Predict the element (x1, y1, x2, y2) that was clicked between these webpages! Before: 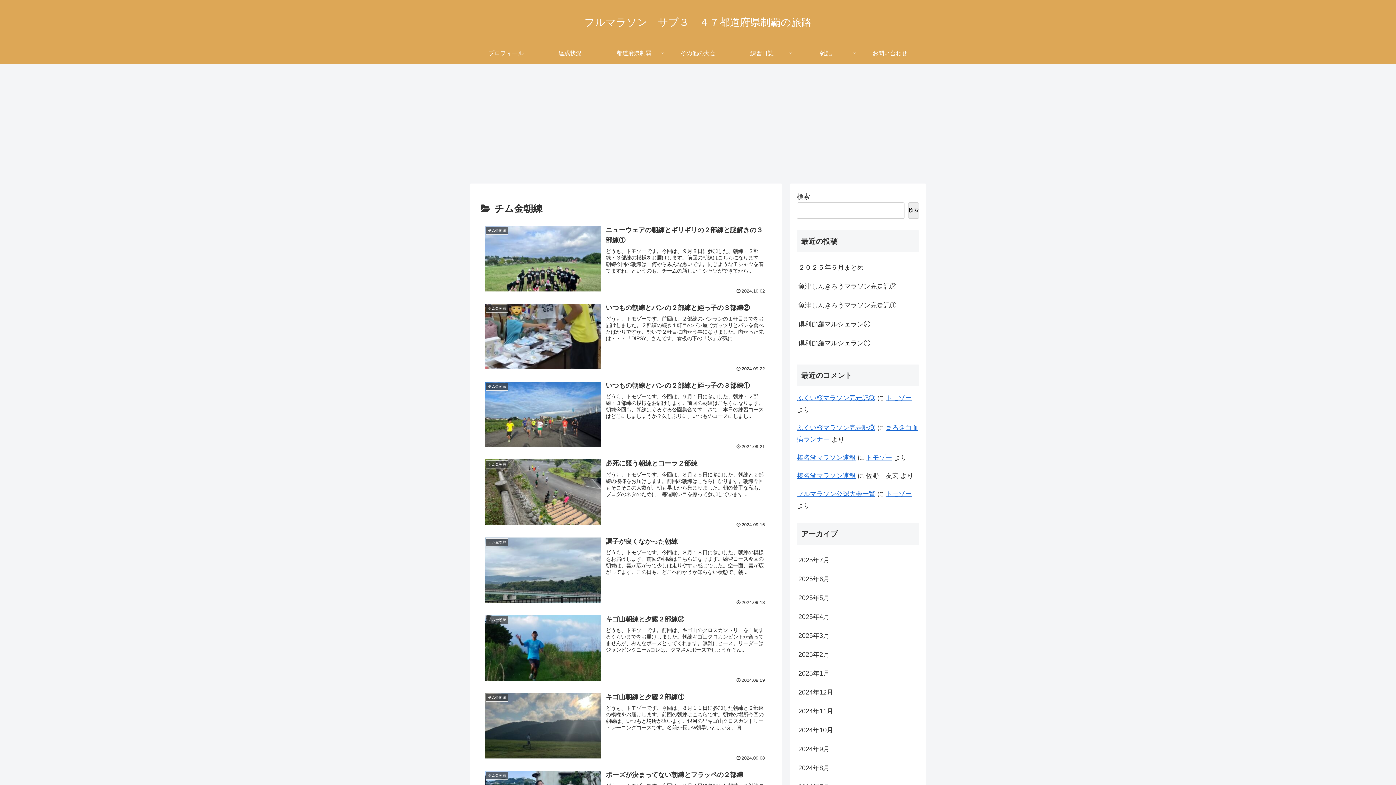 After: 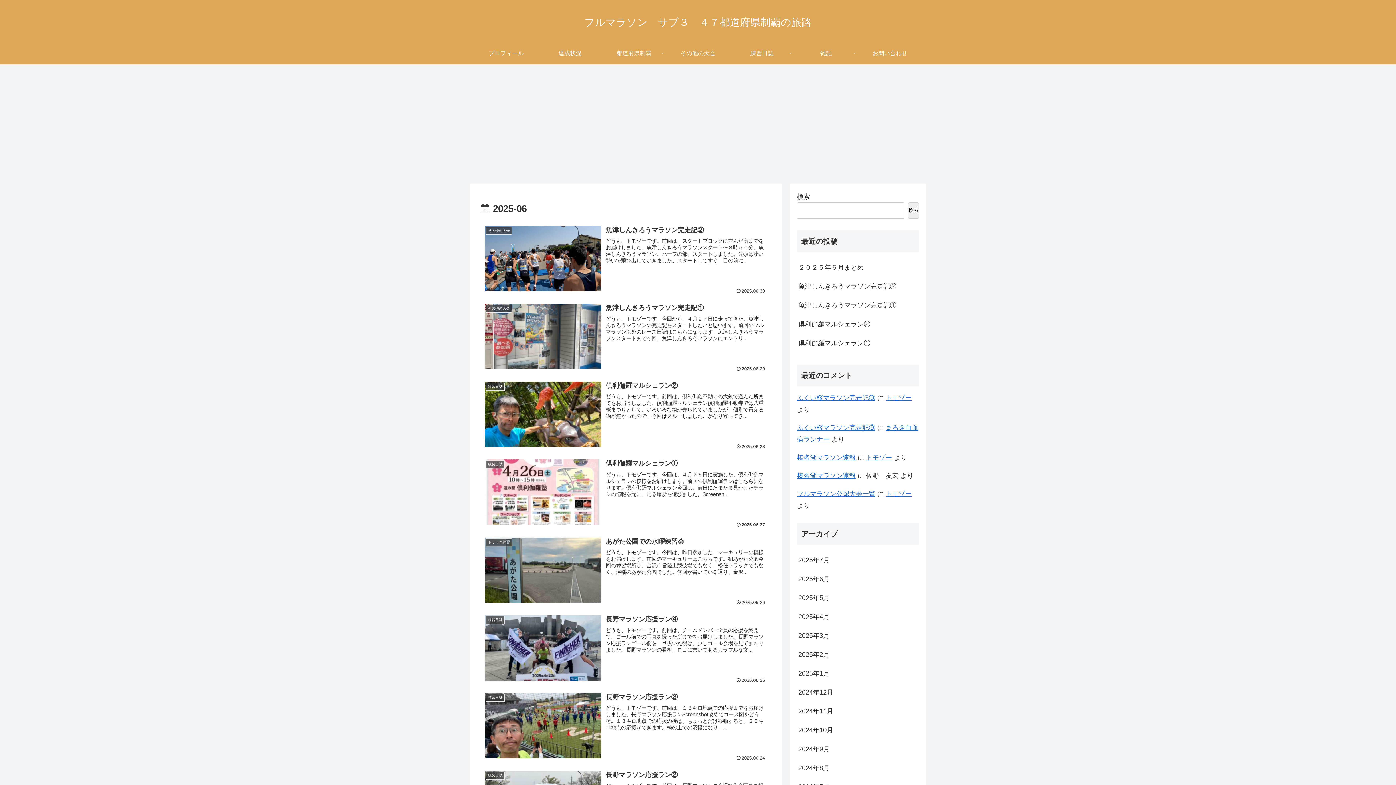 Action: label: 2025年6月 bbox: (797, 569, 919, 588)